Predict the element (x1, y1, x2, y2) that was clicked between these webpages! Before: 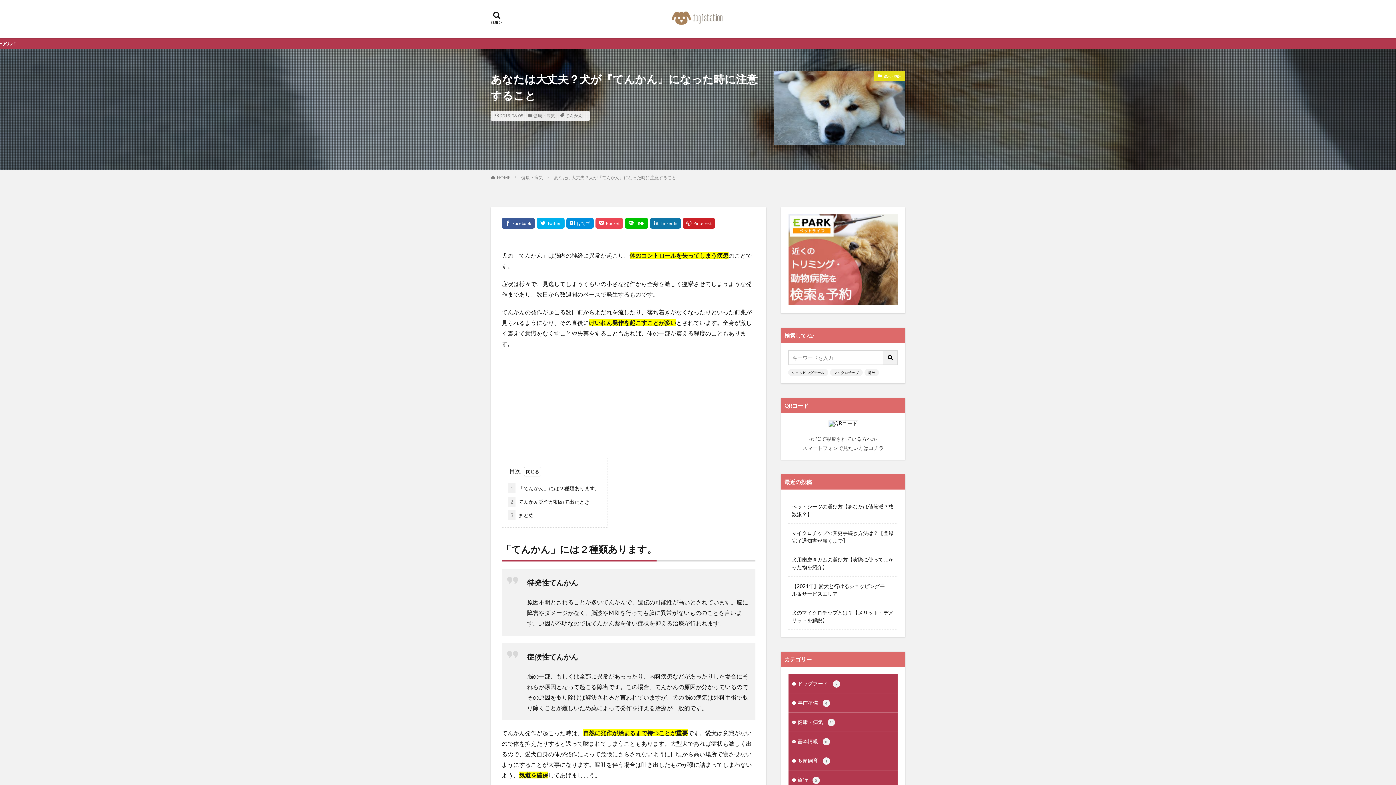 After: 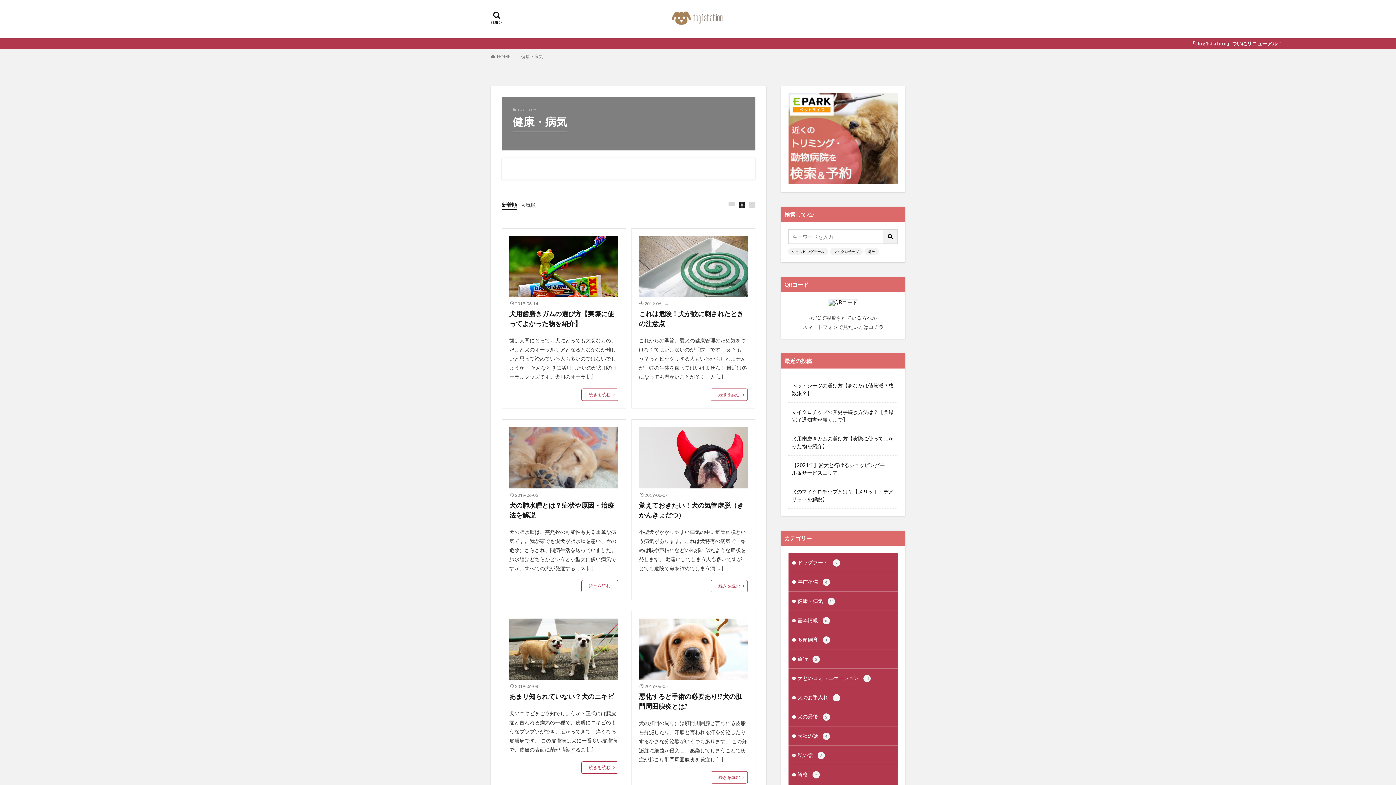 Action: bbox: (521, 174, 543, 180) label: 健康・病気